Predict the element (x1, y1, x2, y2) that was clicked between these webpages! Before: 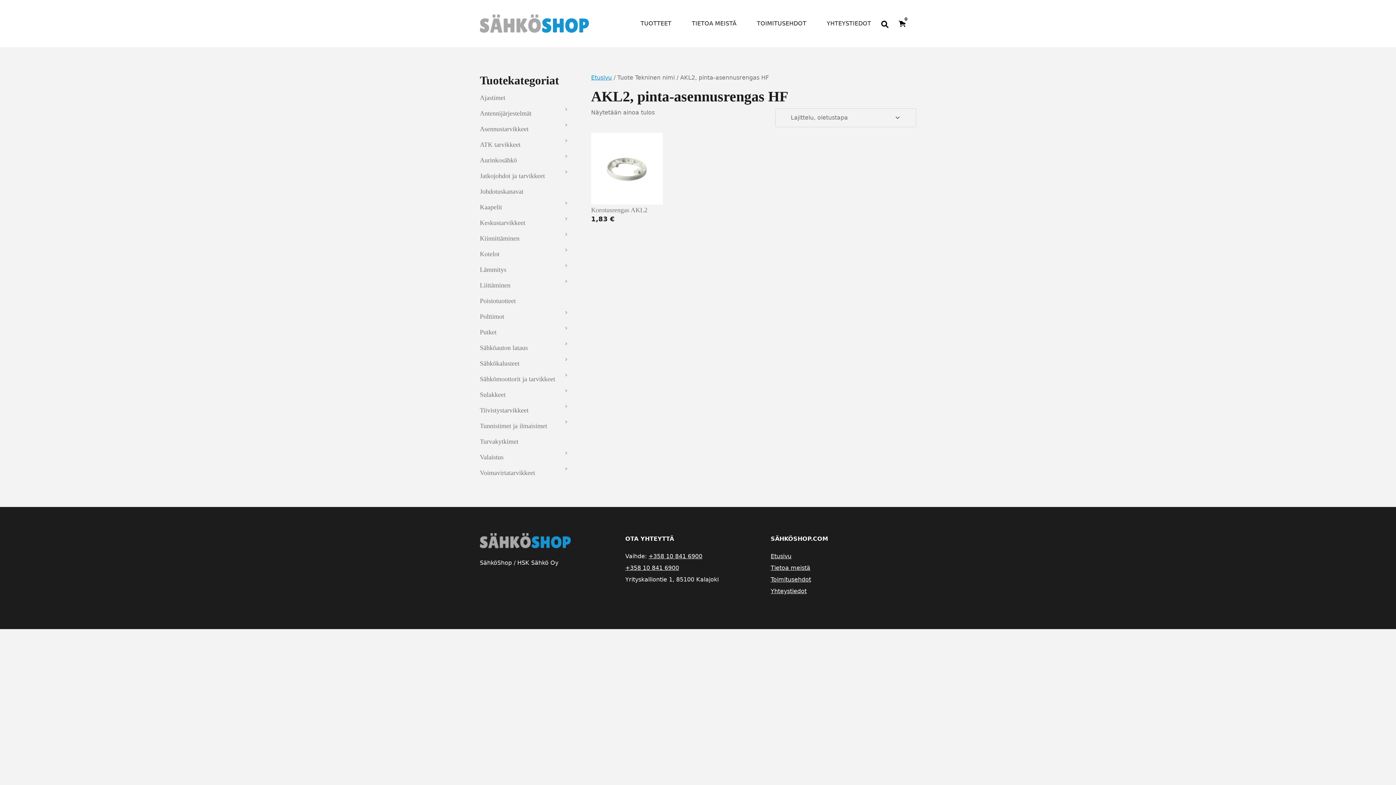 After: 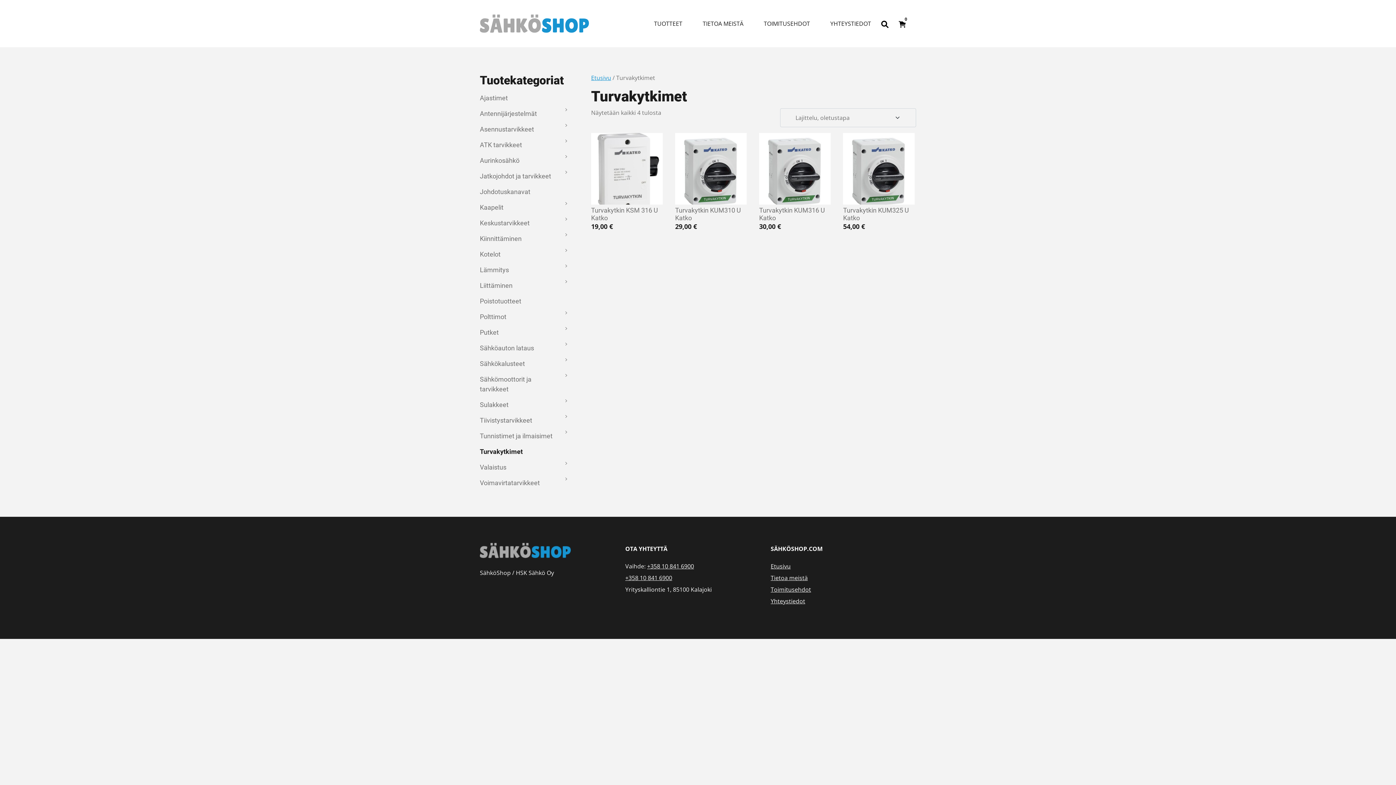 Action: bbox: (480, 434, 560, 449) label: Turvakytkimet